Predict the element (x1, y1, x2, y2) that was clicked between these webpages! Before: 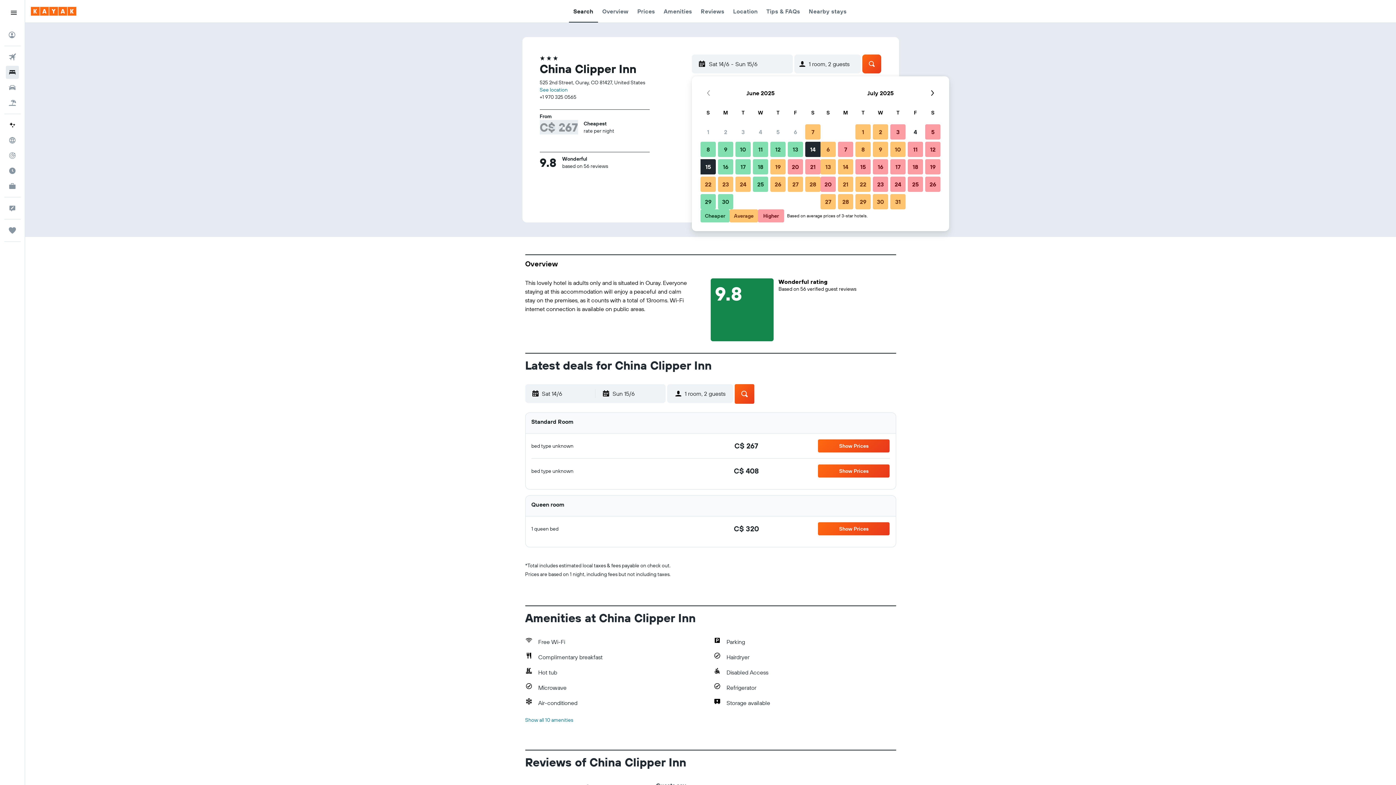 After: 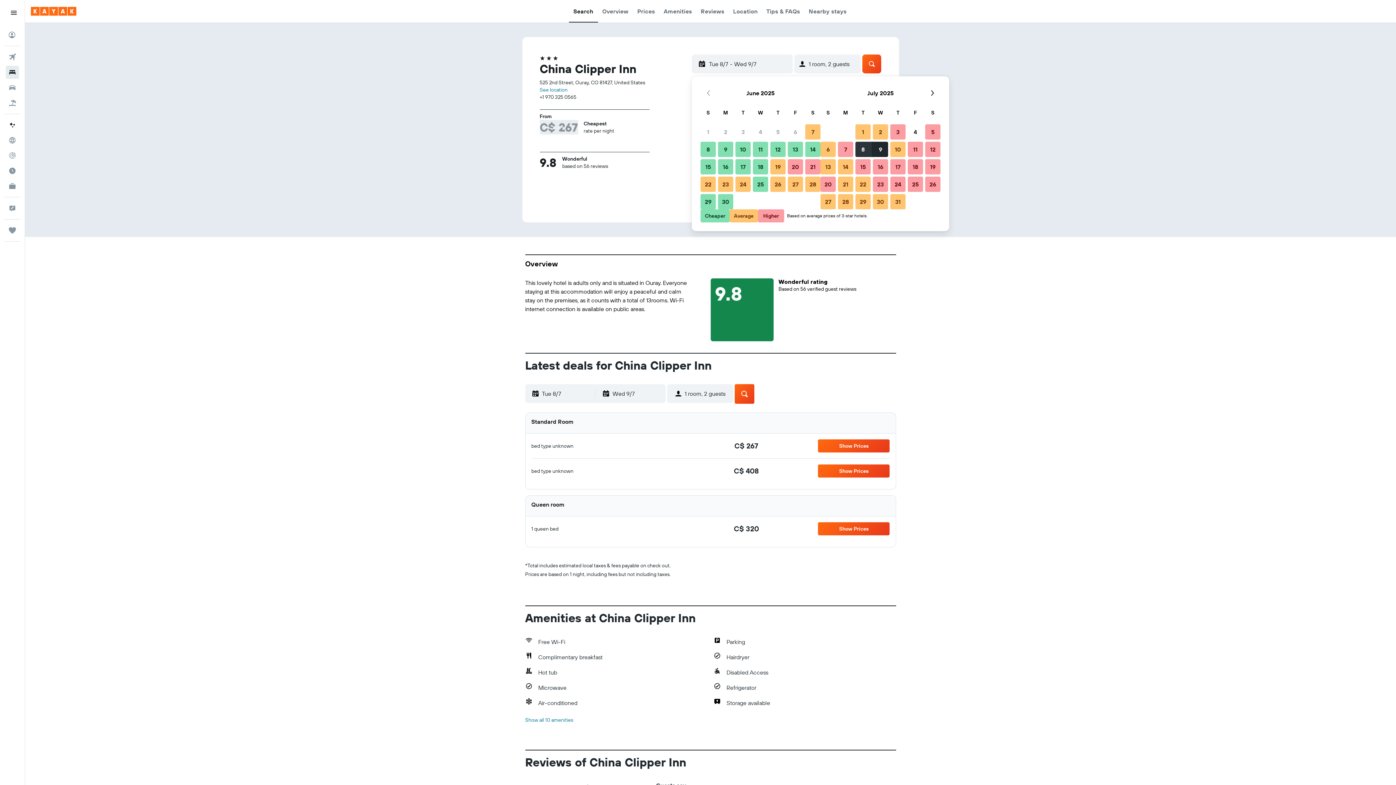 Action: label: 8 July, 2025 Average bbox: (854, 140, 872, 158)